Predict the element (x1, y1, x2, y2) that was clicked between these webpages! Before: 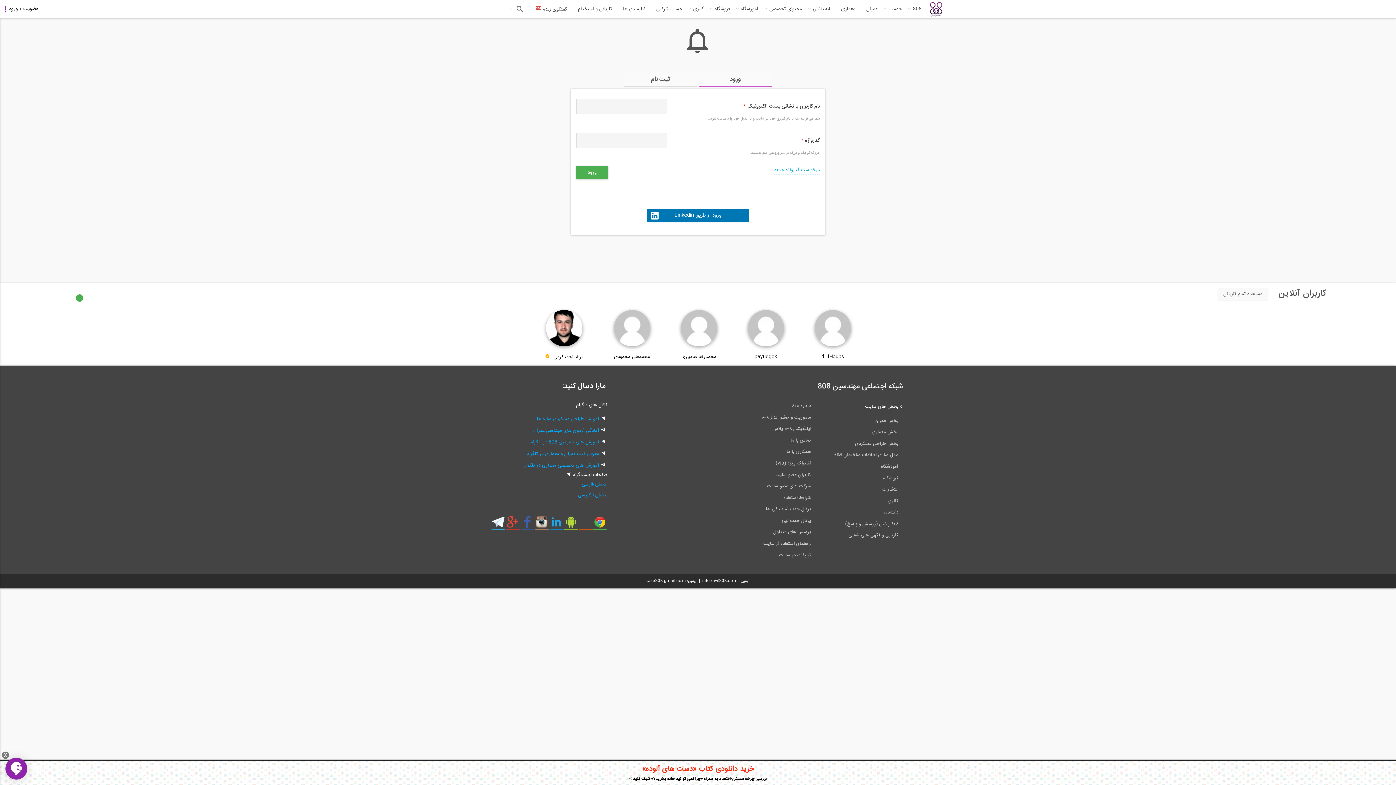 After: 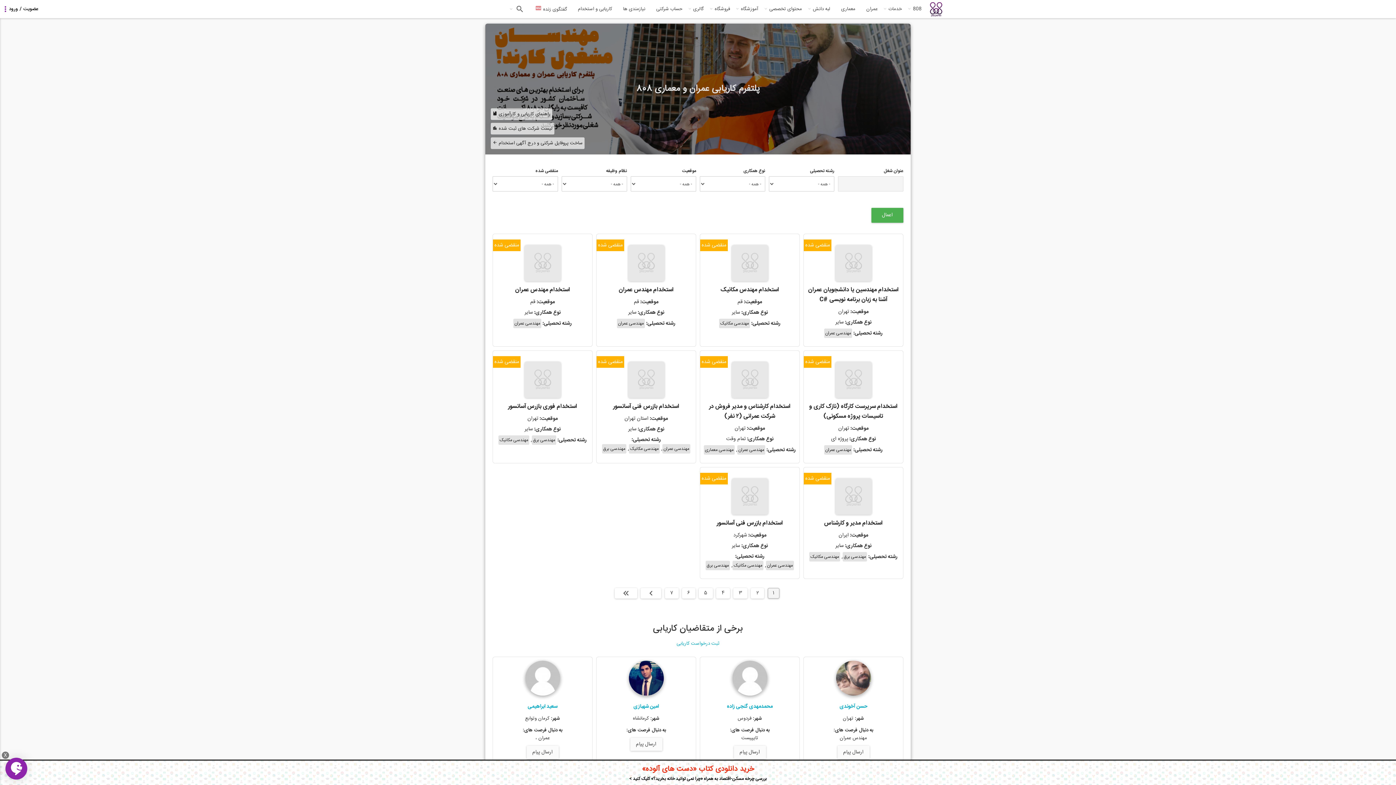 Action: bbox: (819, 531, 902, 541) label: کاریابی و آگهی های شغلی